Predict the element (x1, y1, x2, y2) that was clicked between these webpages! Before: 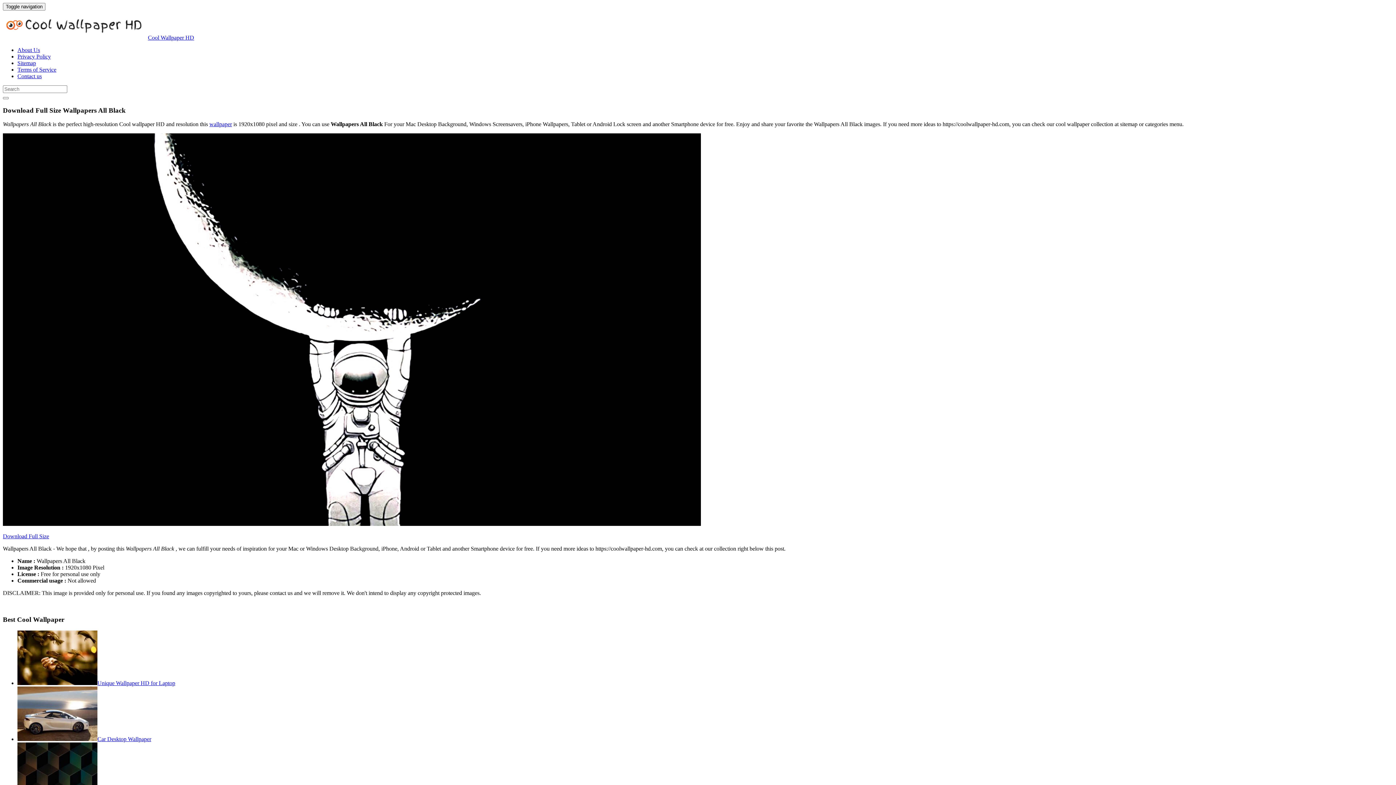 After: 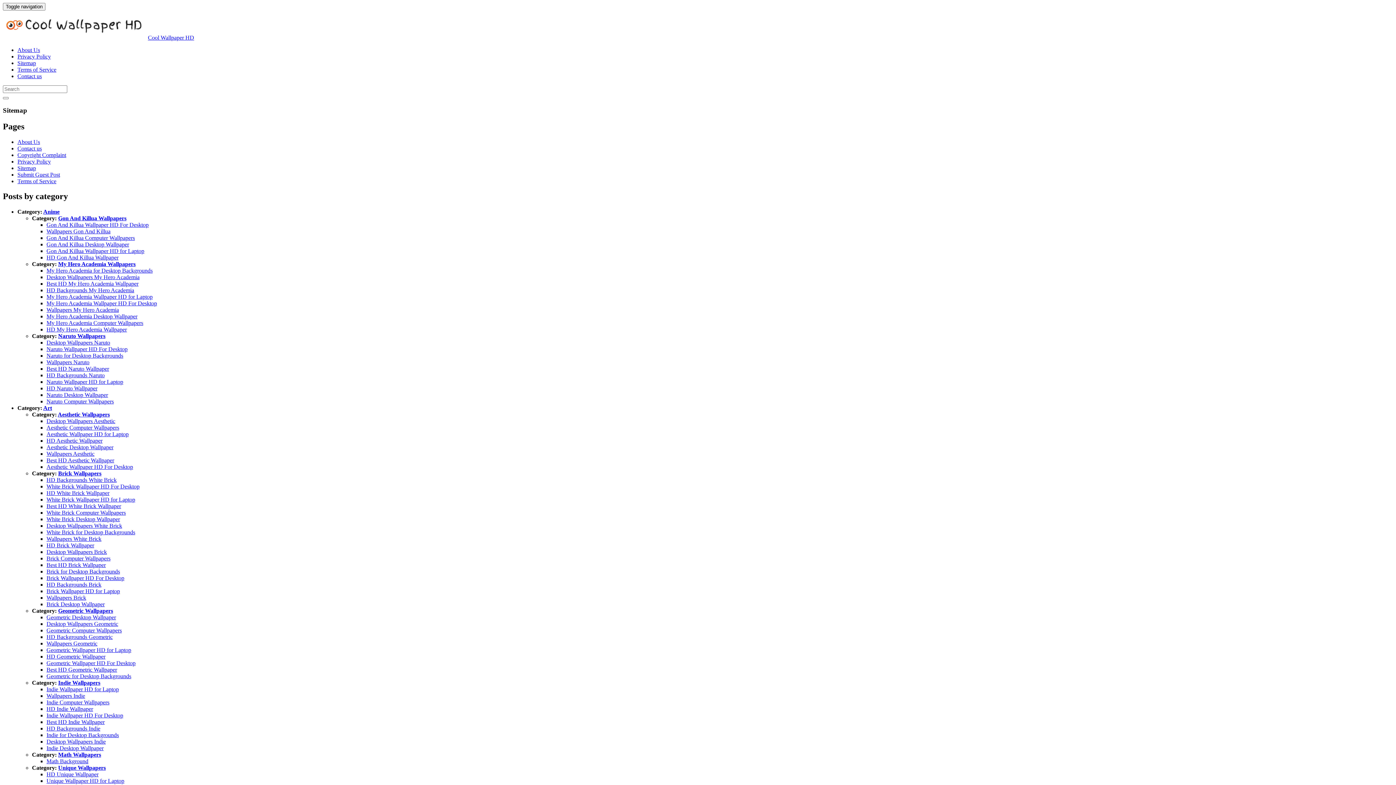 Action: bbox: (17, 60, 36, 66) label: Sitemap